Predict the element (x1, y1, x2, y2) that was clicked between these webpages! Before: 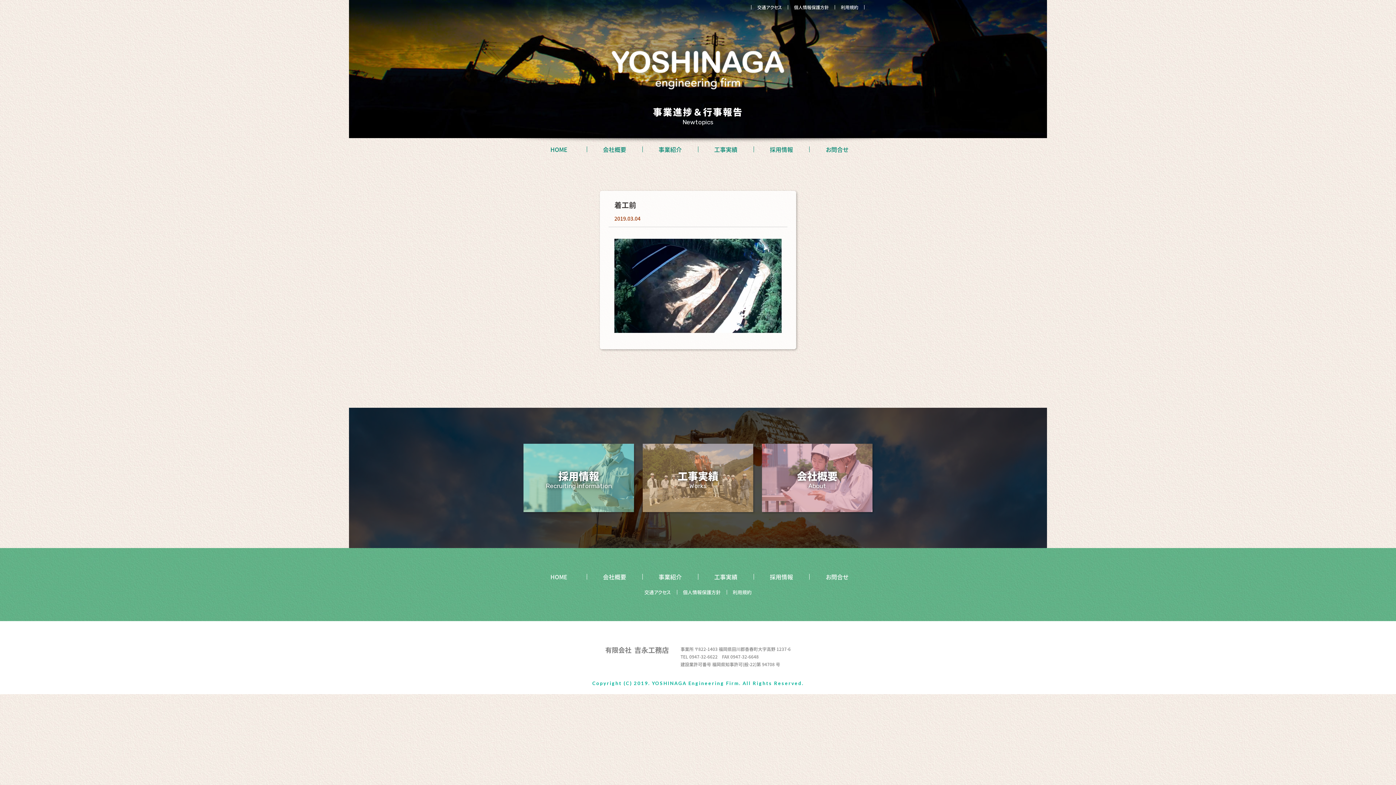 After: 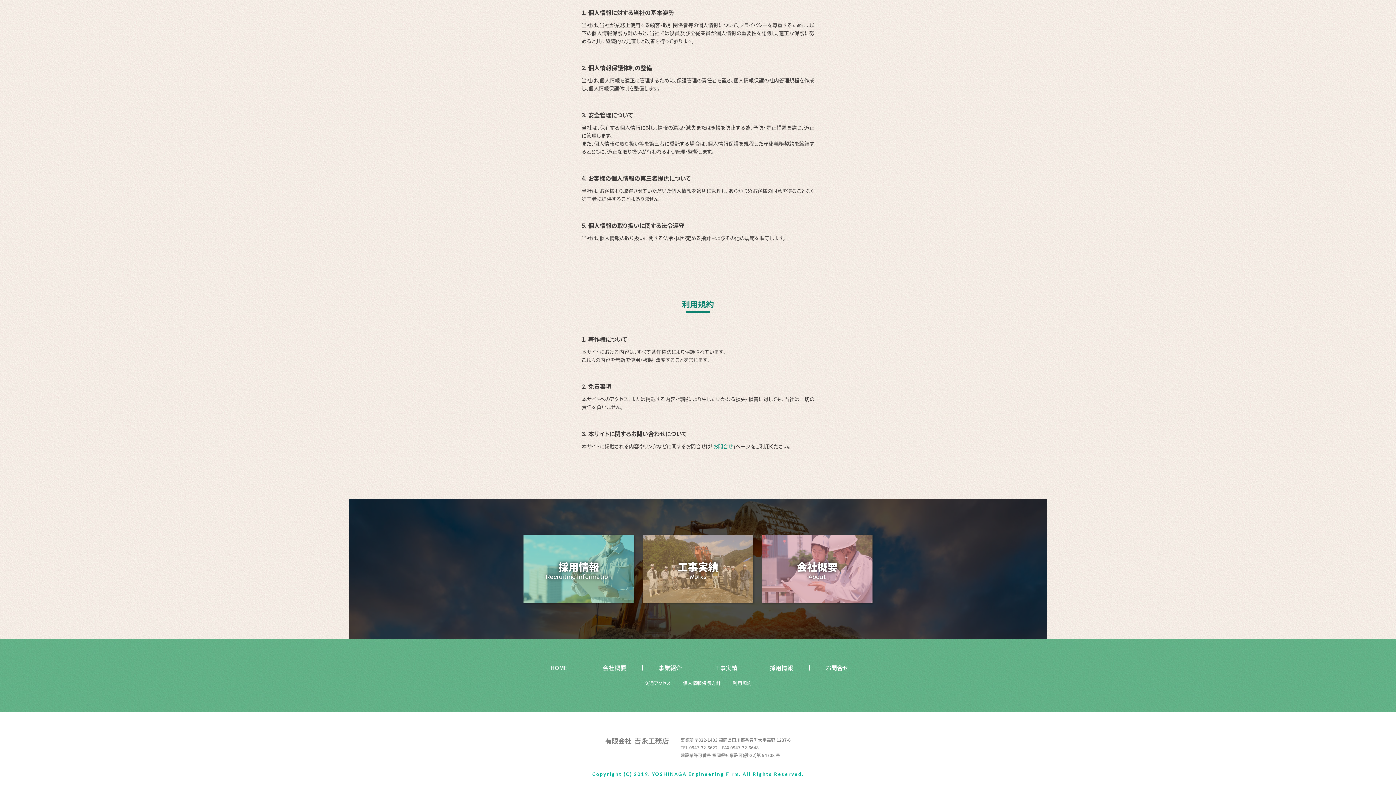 Action: bbox: (841, 5, 858, 9) label: 利用規約